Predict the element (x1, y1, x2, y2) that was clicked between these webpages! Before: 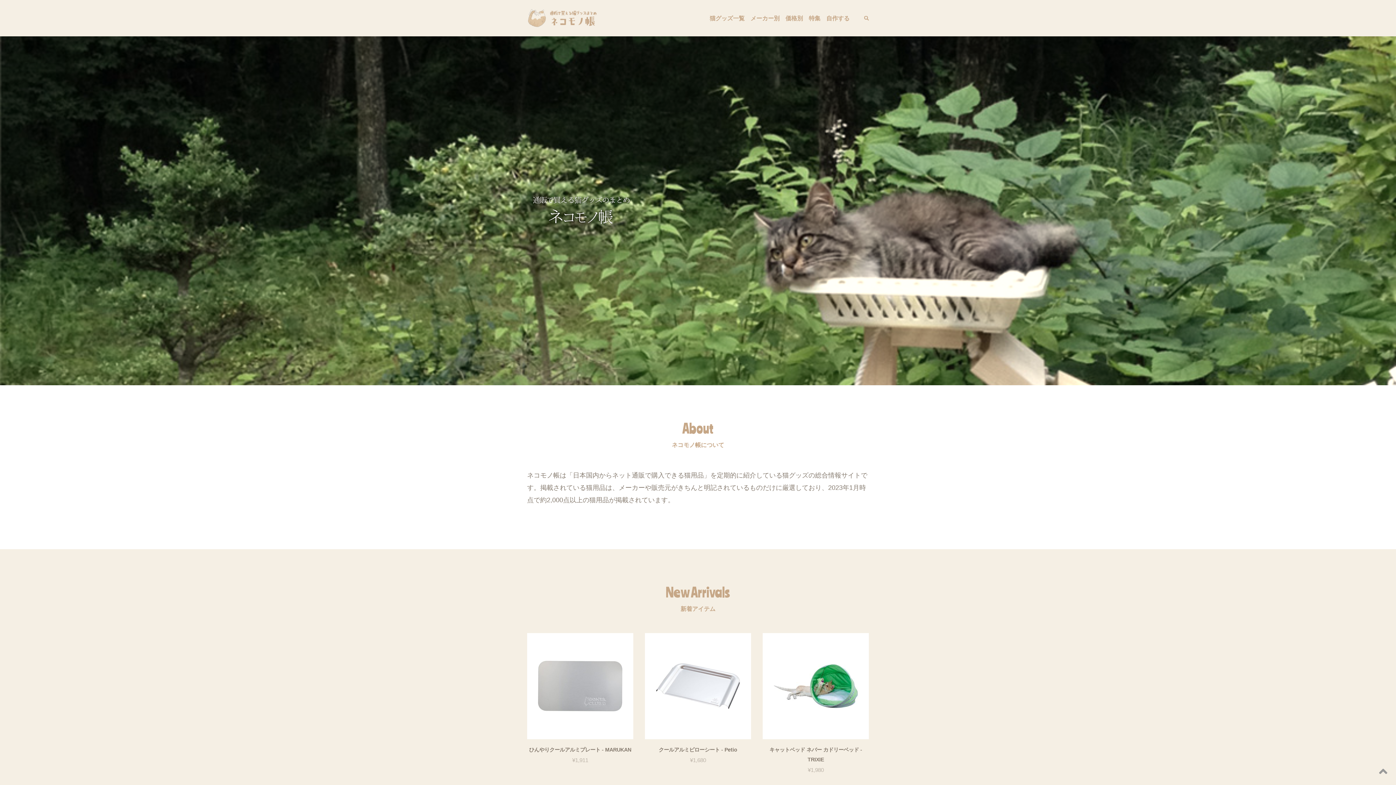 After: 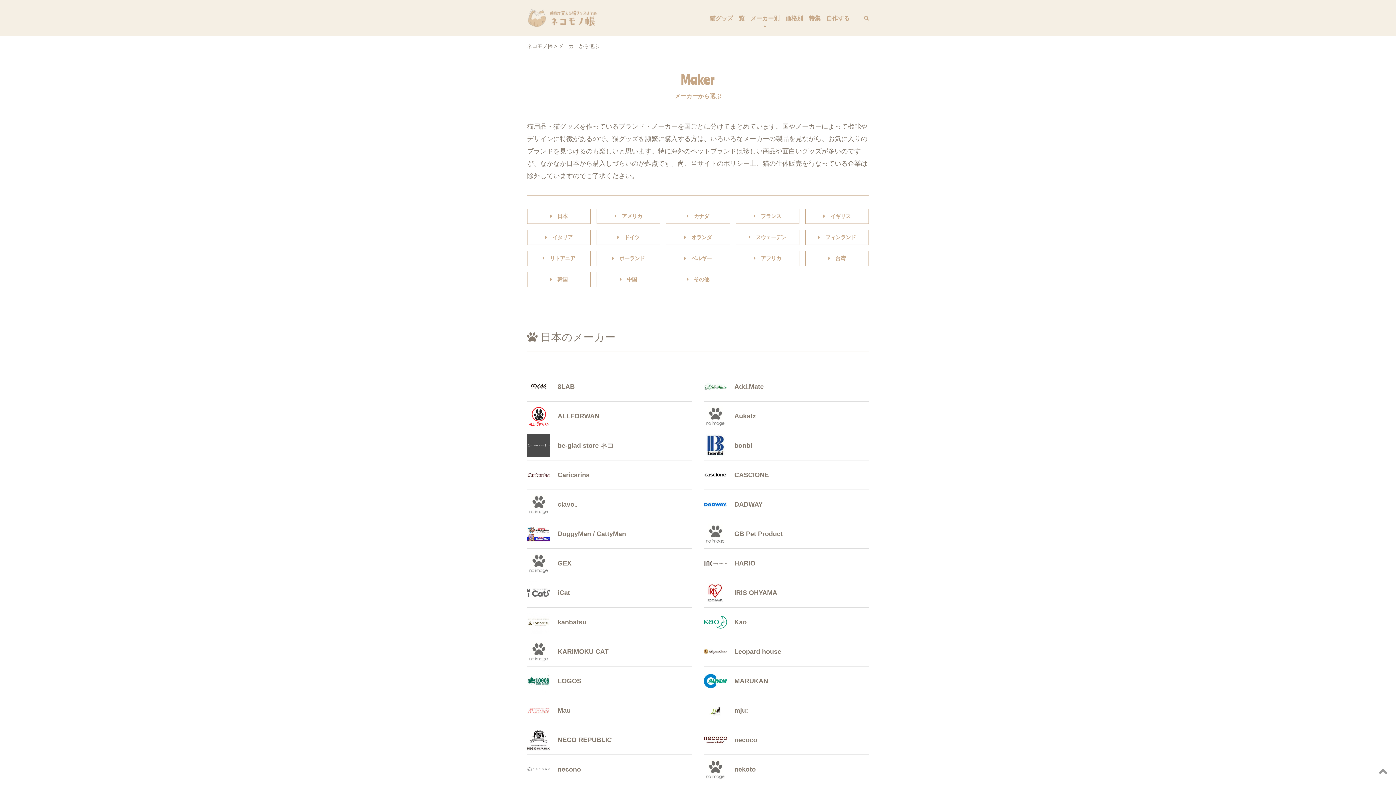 Action: label: メーカー別 bbox: (750, 12, 779, 23)